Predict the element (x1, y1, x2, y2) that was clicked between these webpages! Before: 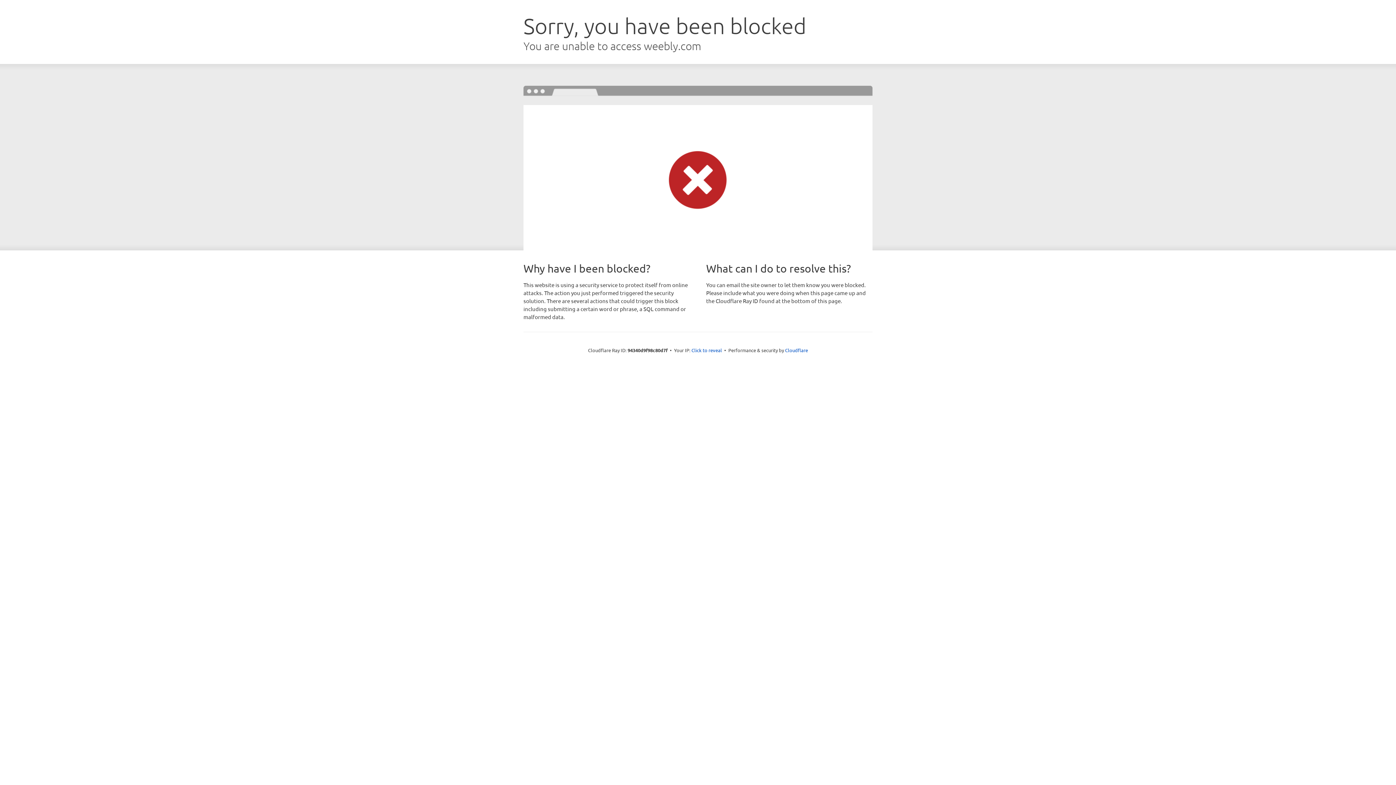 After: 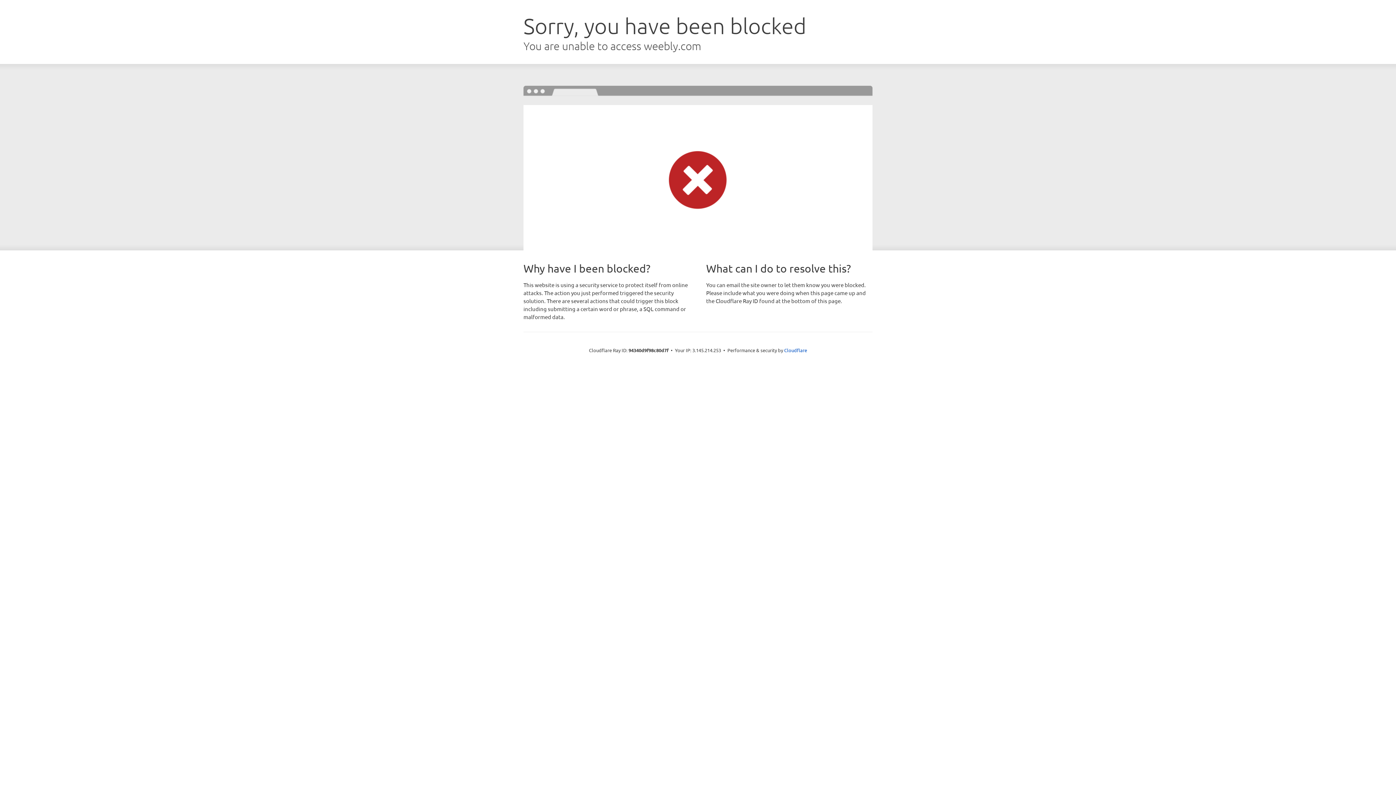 Action: label: Click to reveal bbox: (691, 346, 722, 353)